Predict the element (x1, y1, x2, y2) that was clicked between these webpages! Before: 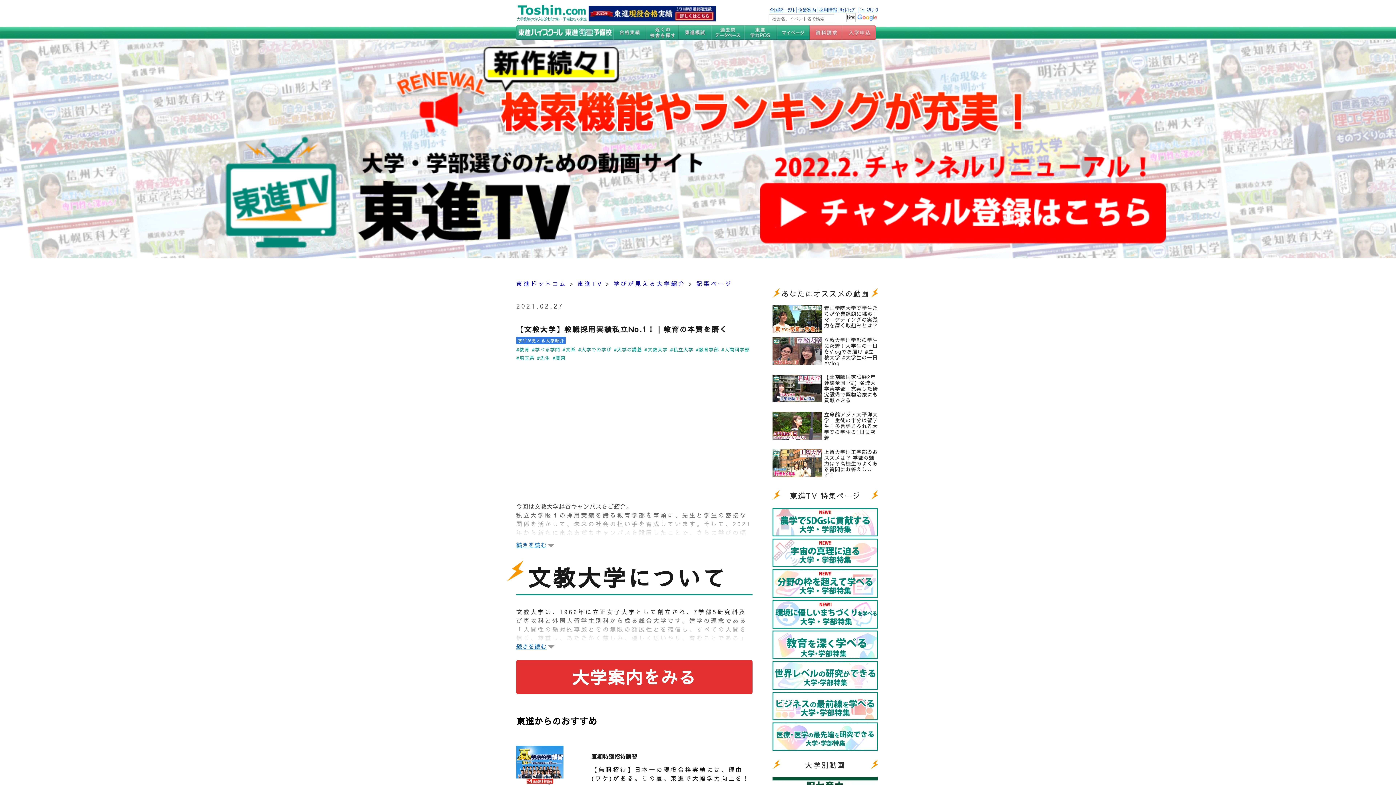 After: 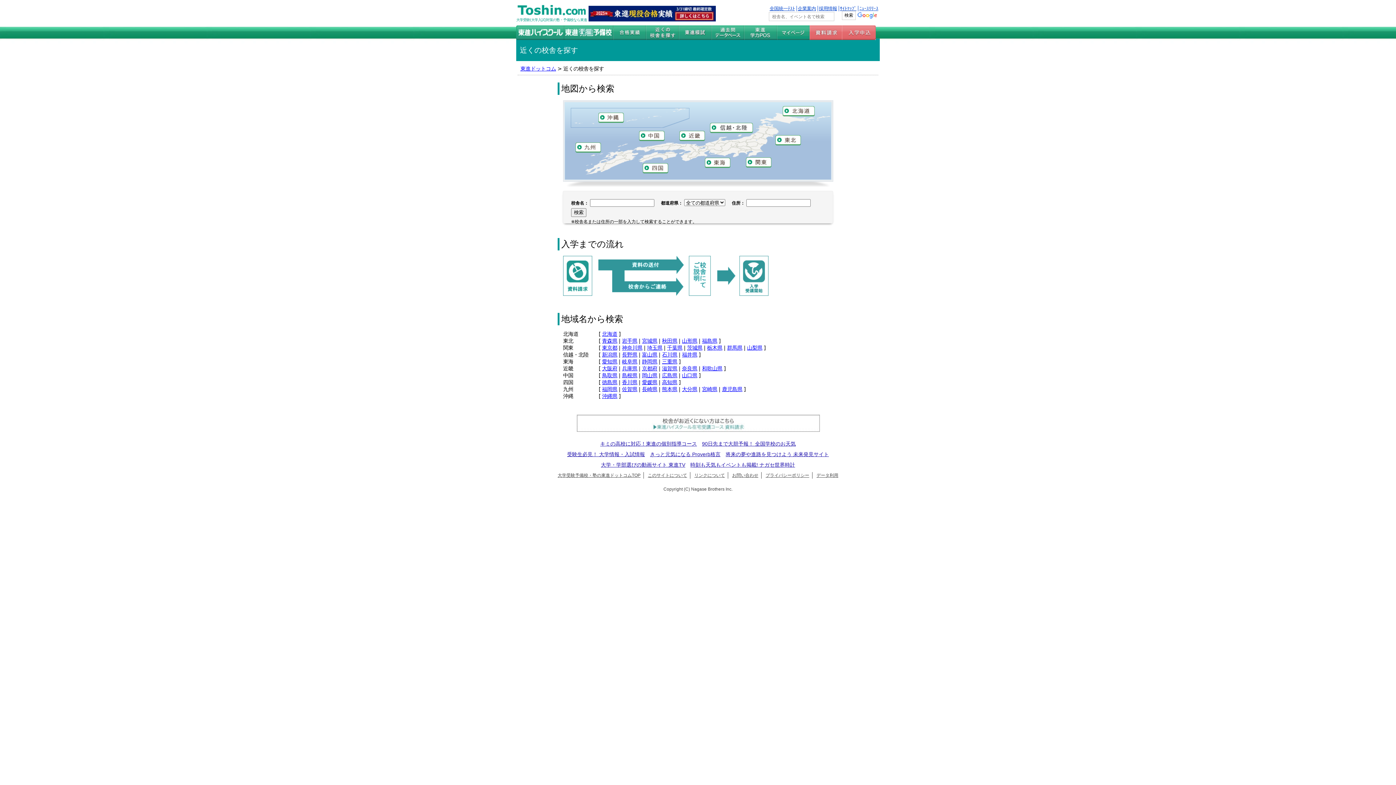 Action: bbox: (646, 28, 678, 35)